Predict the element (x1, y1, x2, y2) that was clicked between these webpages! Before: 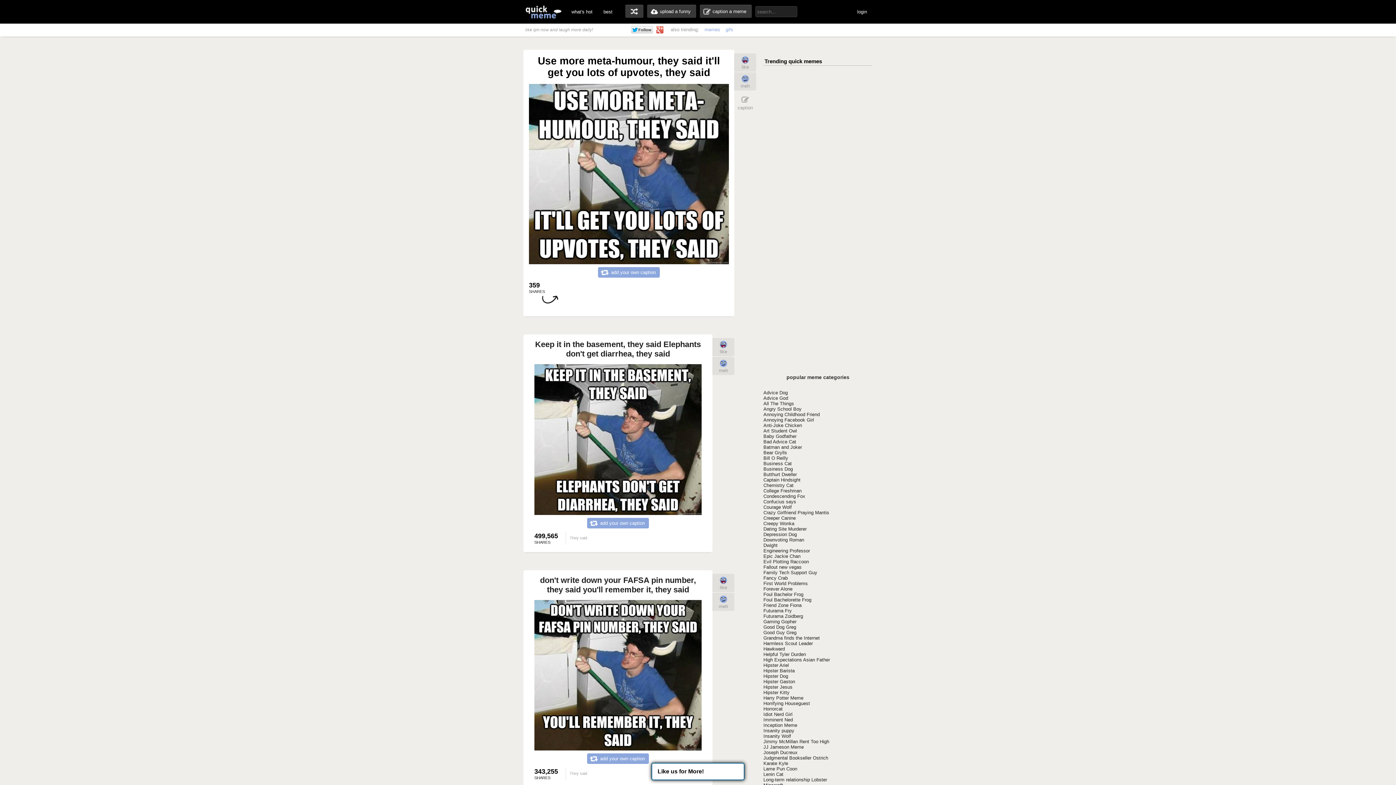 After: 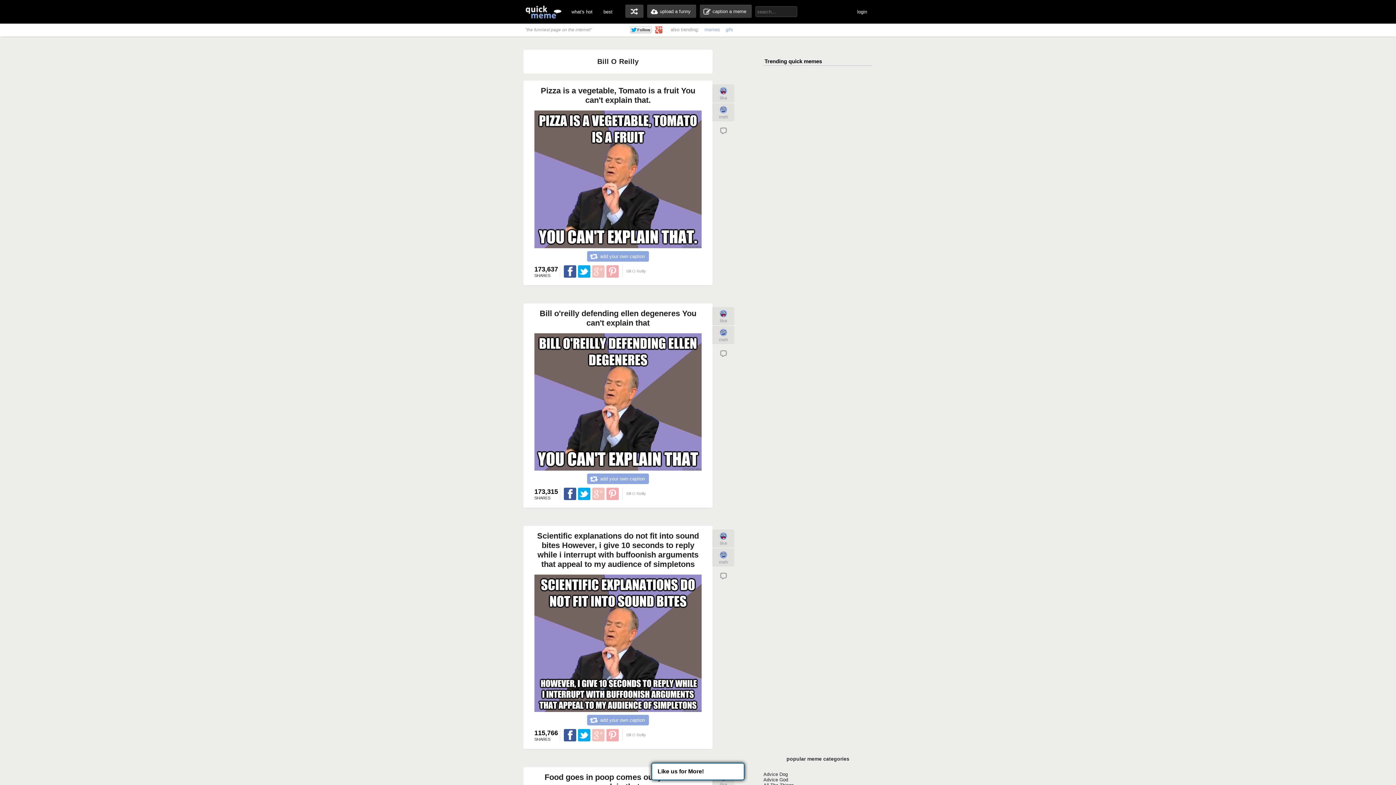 Action: label: Bill O Reilly bbox: (763, 455, 788, 460)